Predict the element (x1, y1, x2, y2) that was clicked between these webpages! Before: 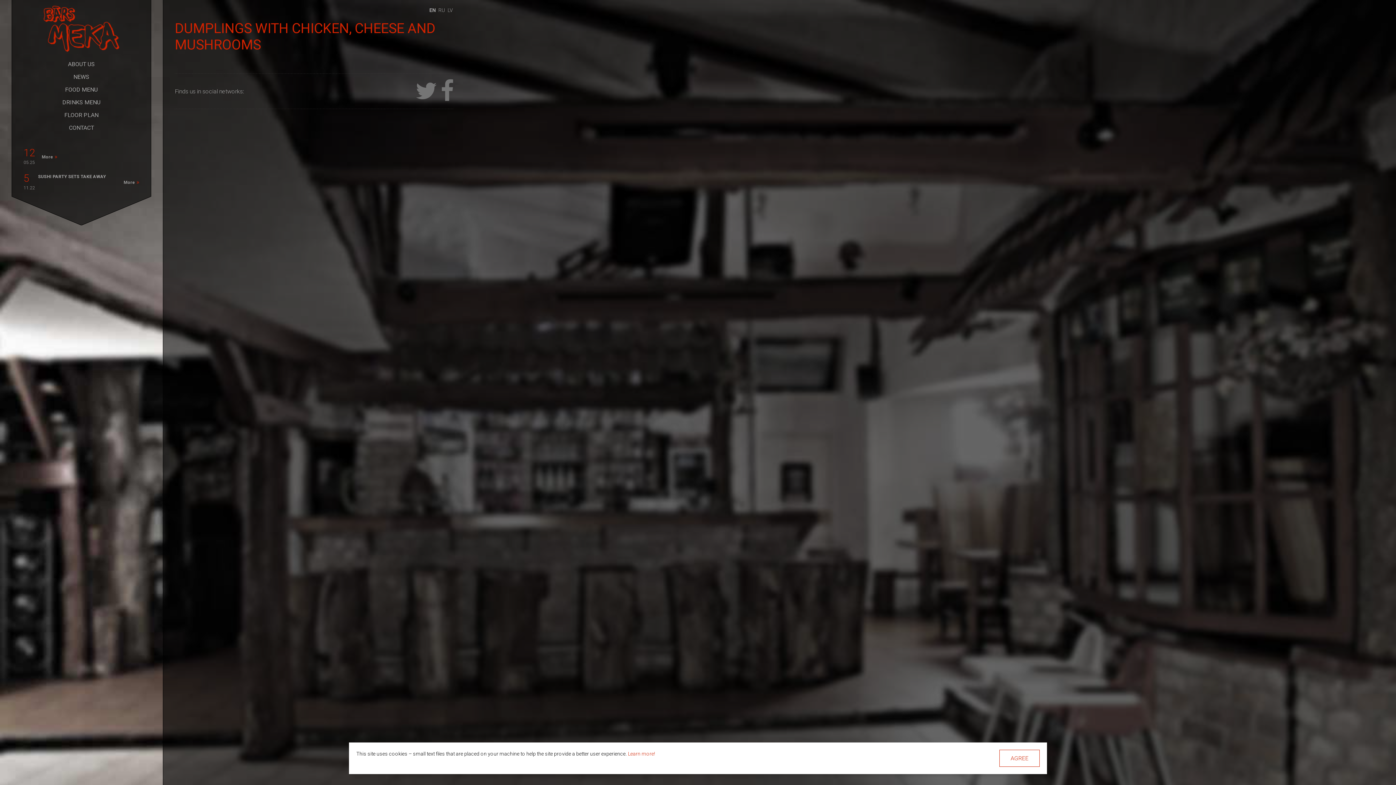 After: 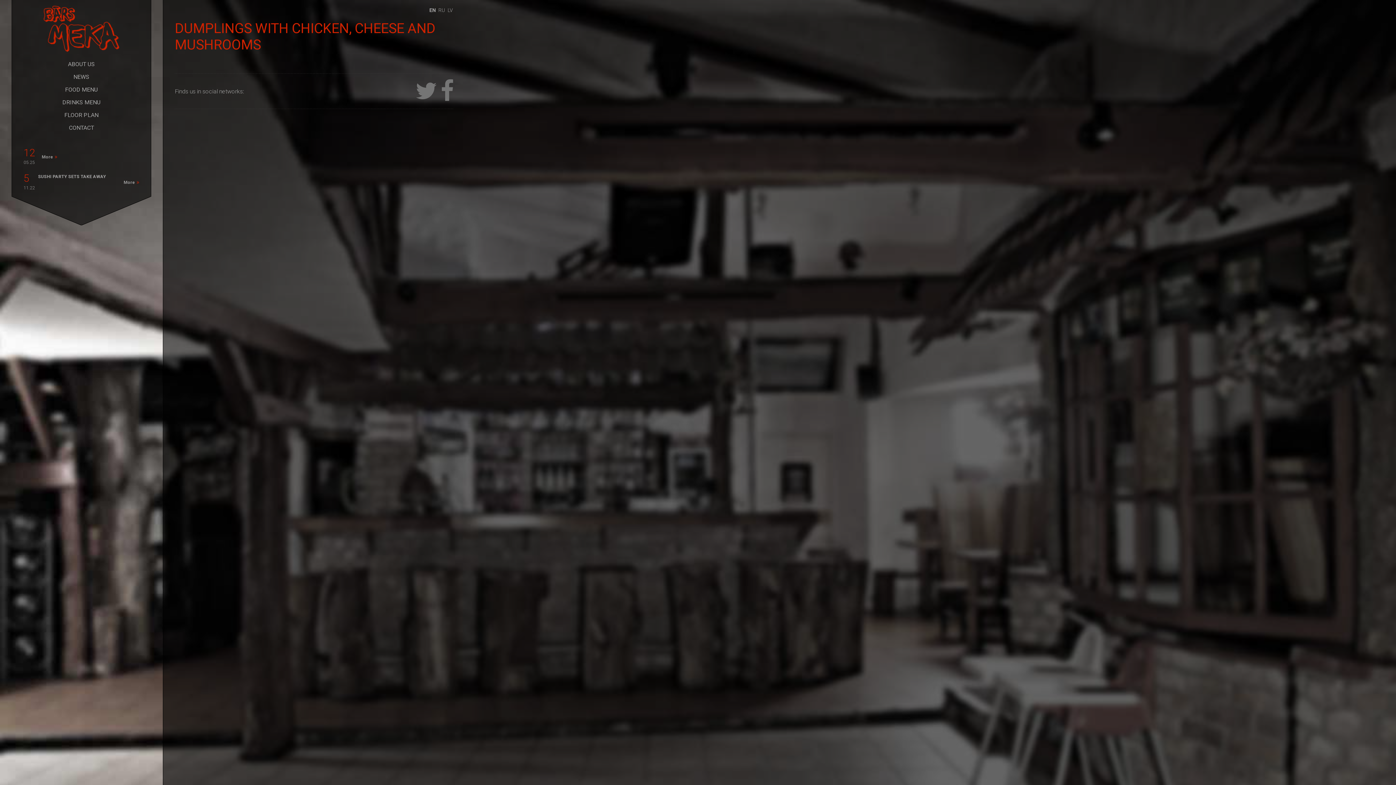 Action: label: AGREE bbox: (999, 750, 1040, 767)